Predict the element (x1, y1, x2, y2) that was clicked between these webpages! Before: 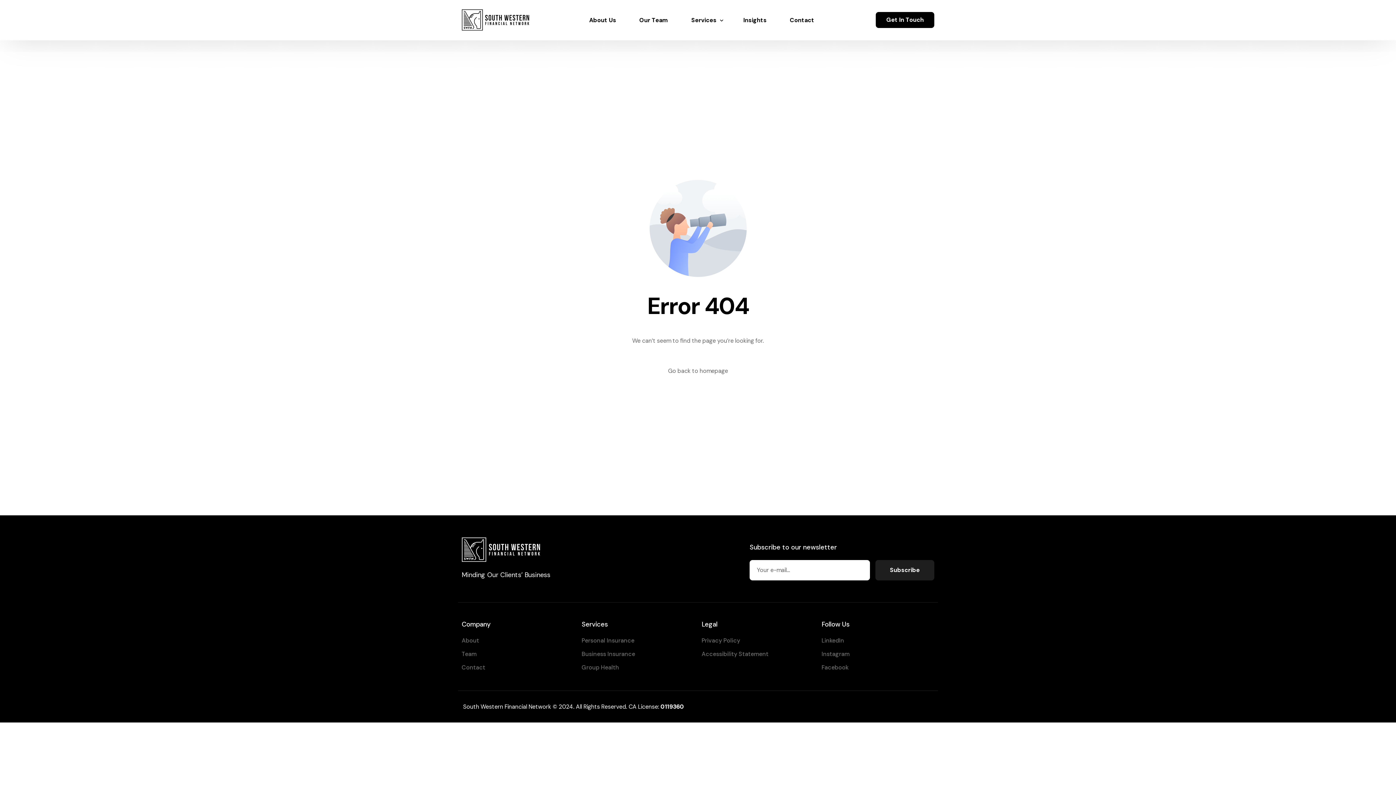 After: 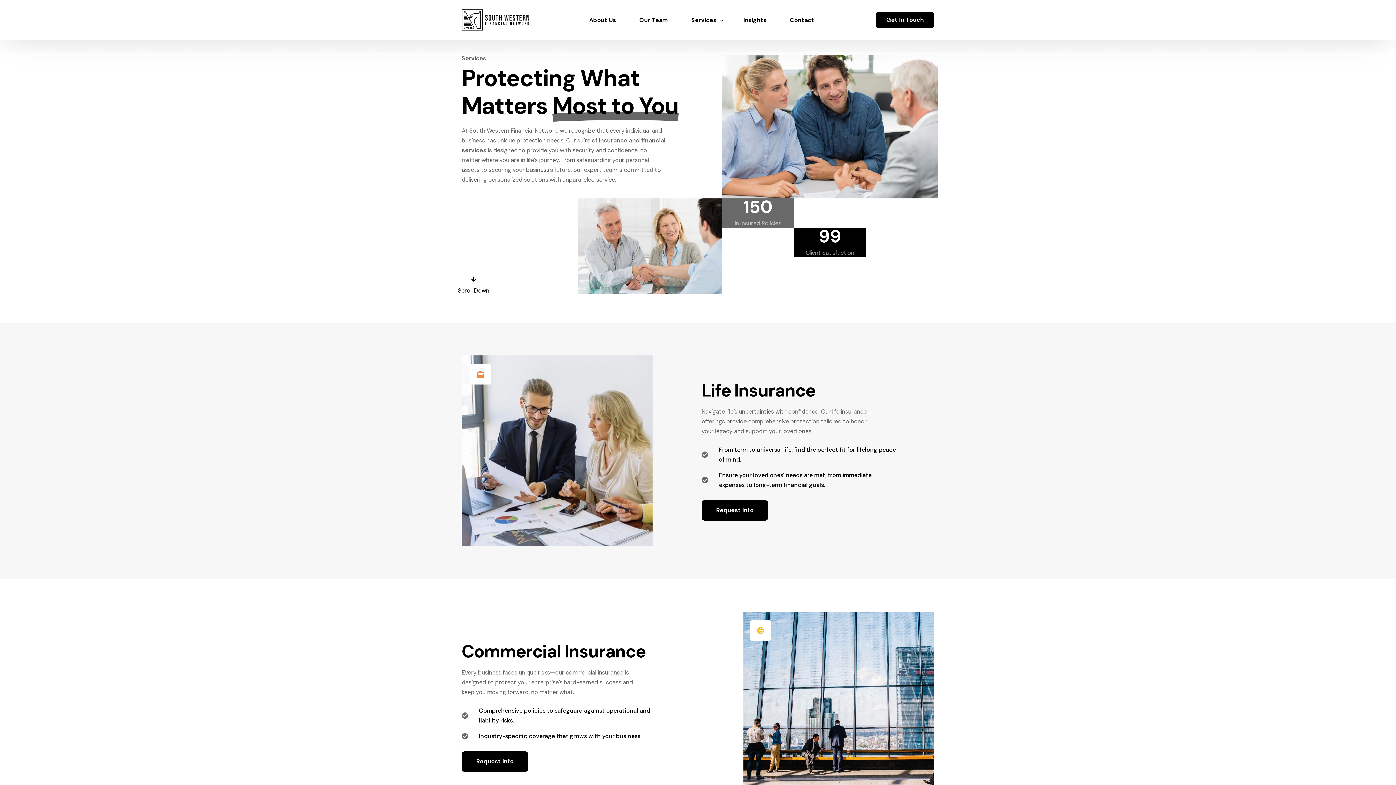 Action: bbox: (581, 636, 694, 645) label: Personal Insurance